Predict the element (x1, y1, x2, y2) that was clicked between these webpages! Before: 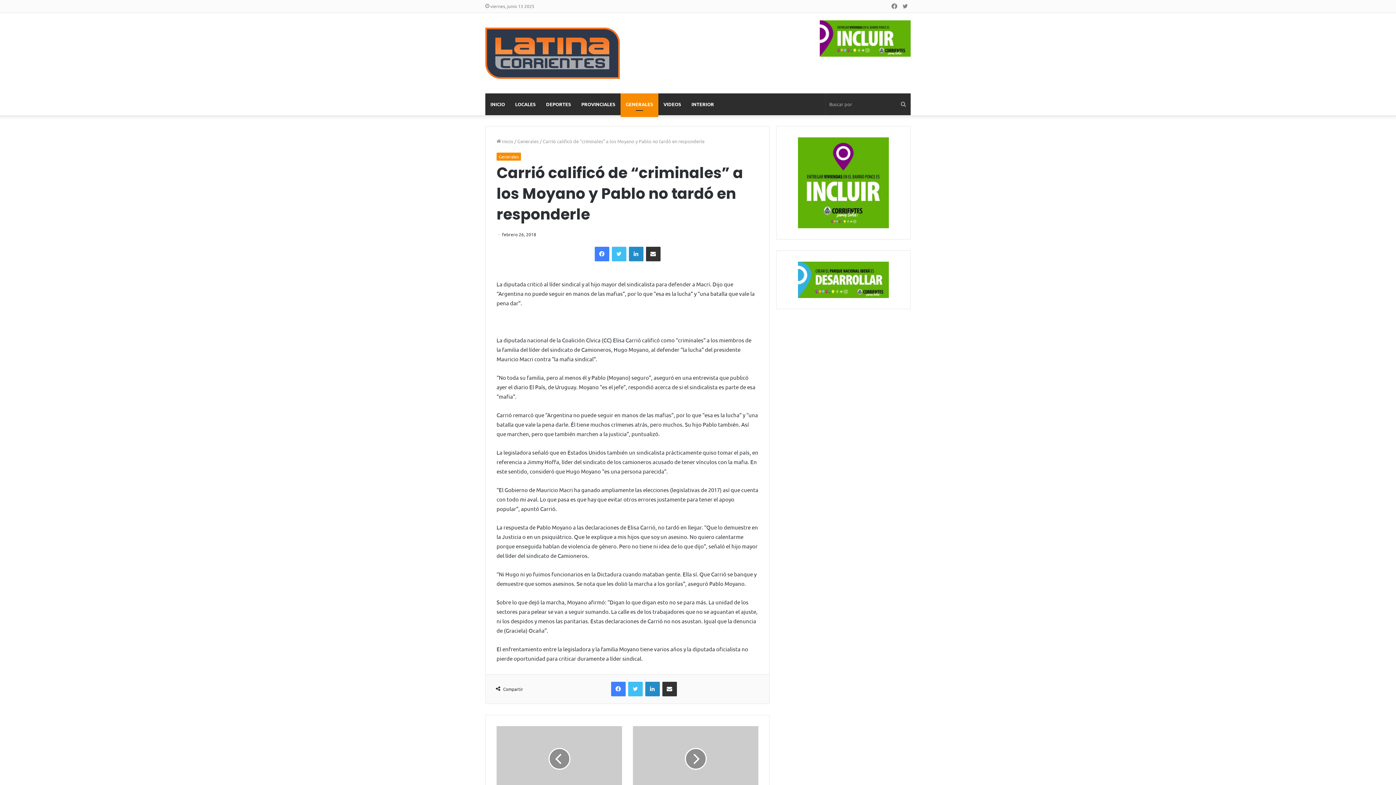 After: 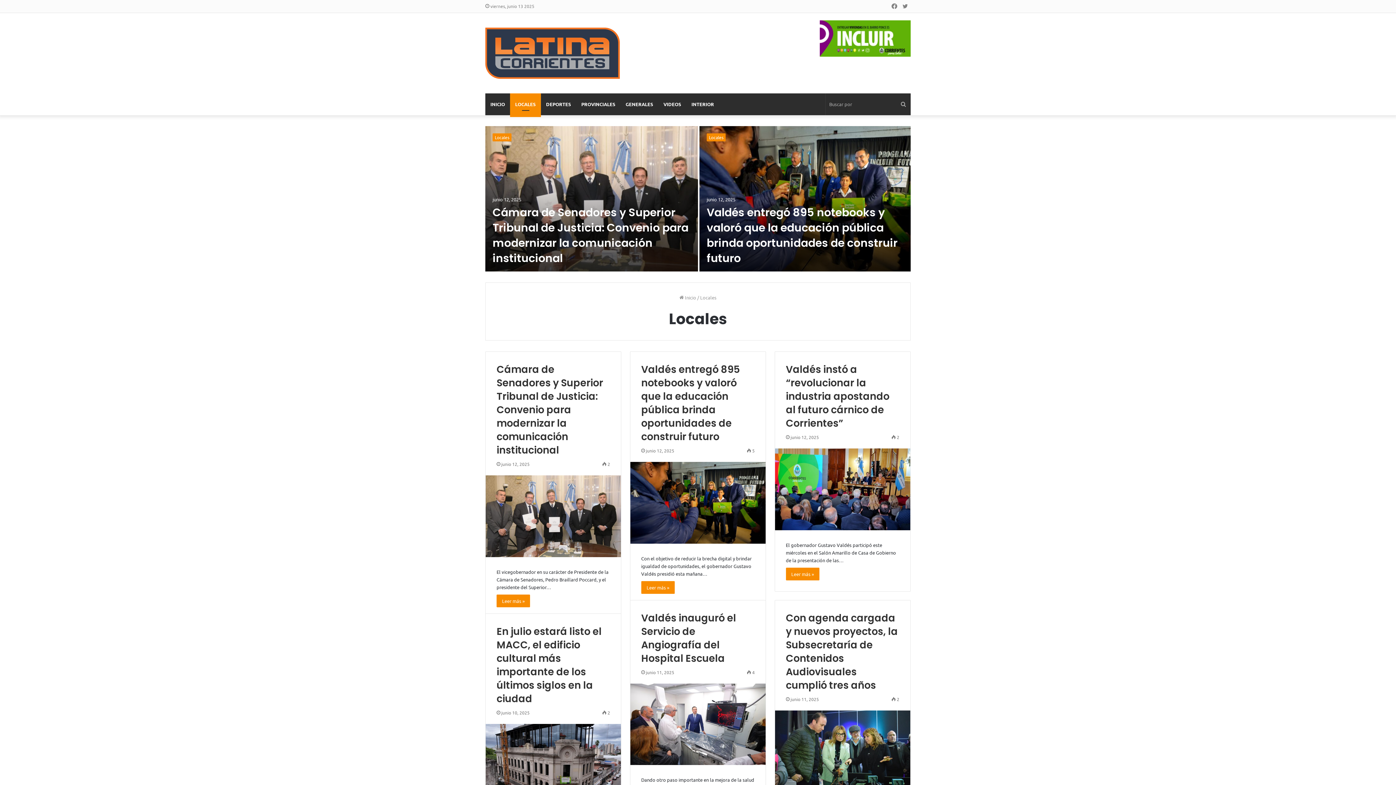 Action: label: LOCALES bbox: (510, 93, 541, 115)